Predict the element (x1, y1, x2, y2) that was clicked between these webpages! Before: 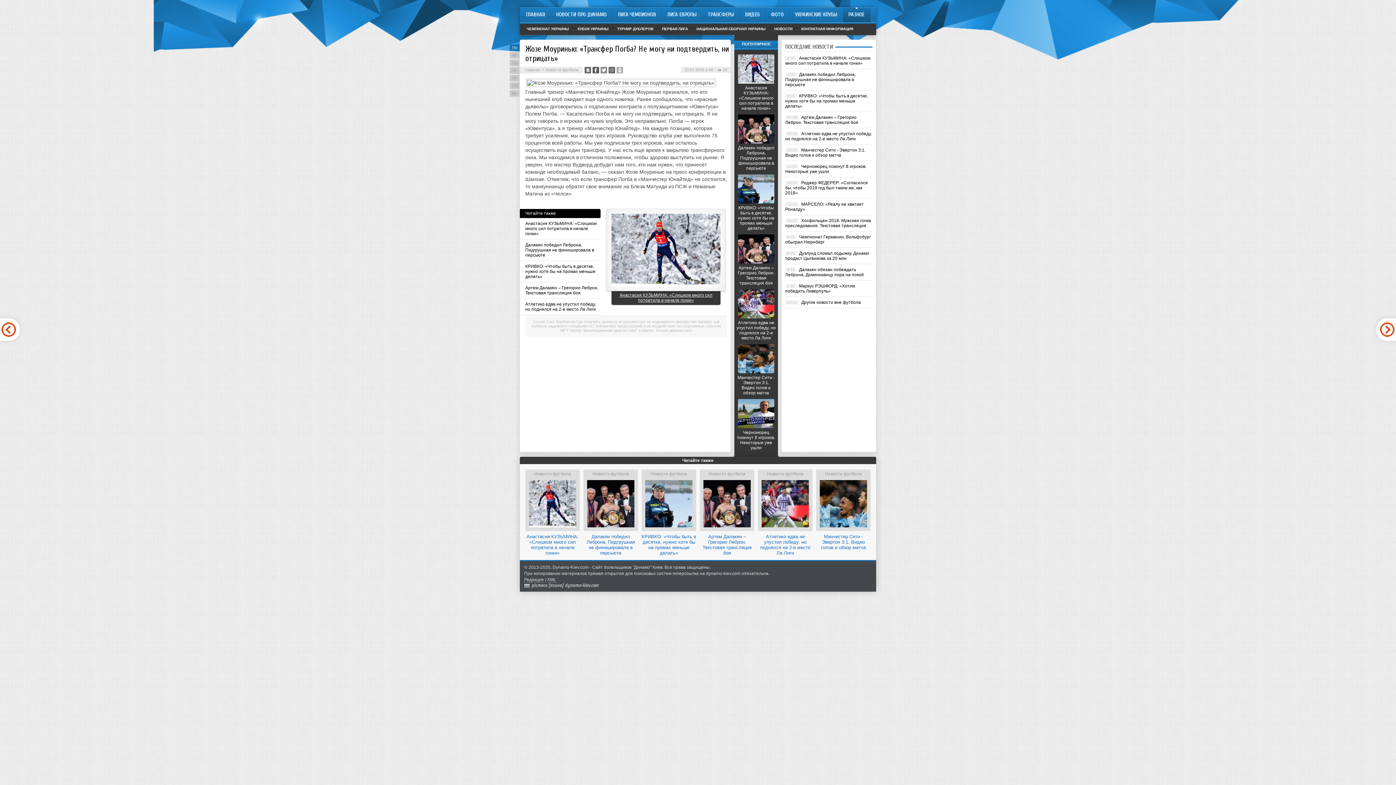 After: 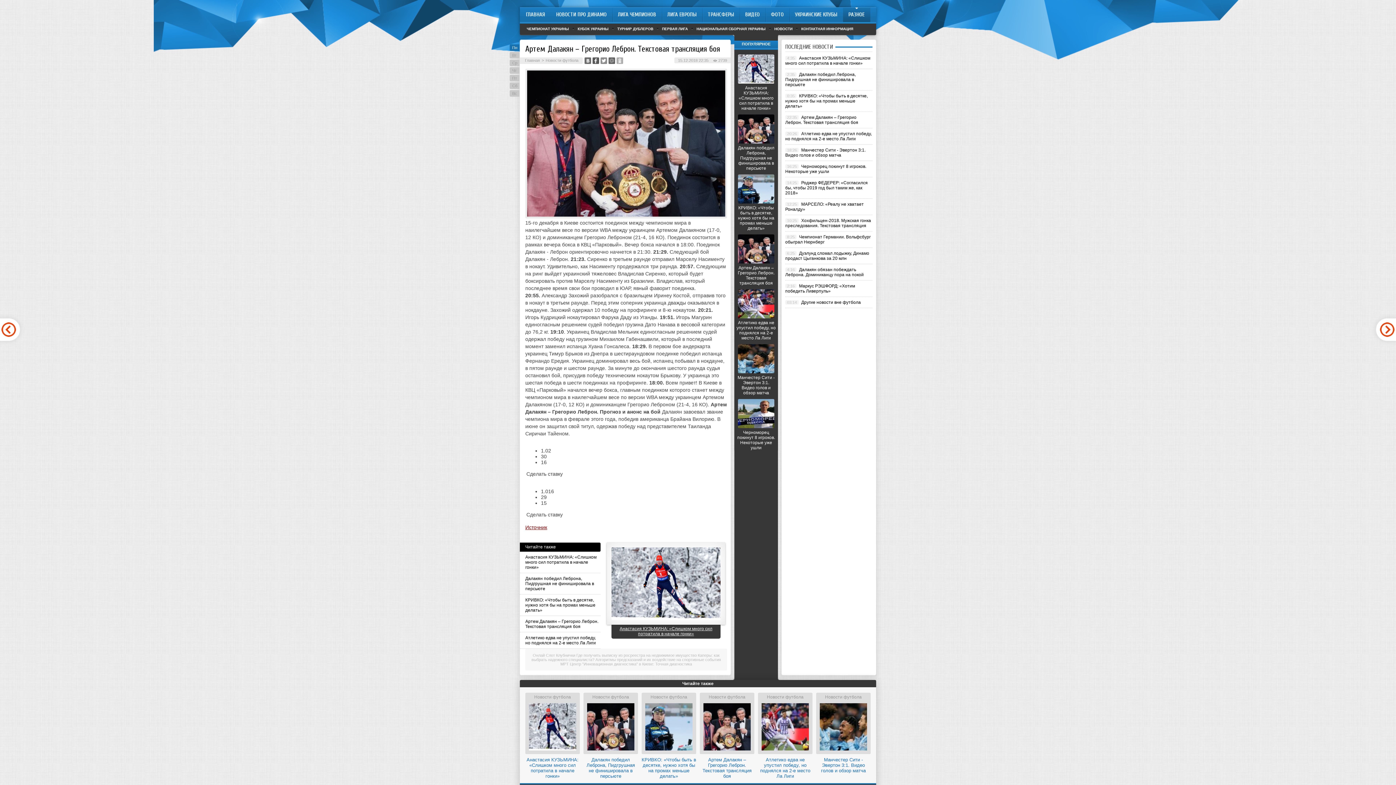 Action: bbox: (702, 534, 751, 556) label: Артем Далакян – Грегорио Леброн. Текстовая трансляция боя